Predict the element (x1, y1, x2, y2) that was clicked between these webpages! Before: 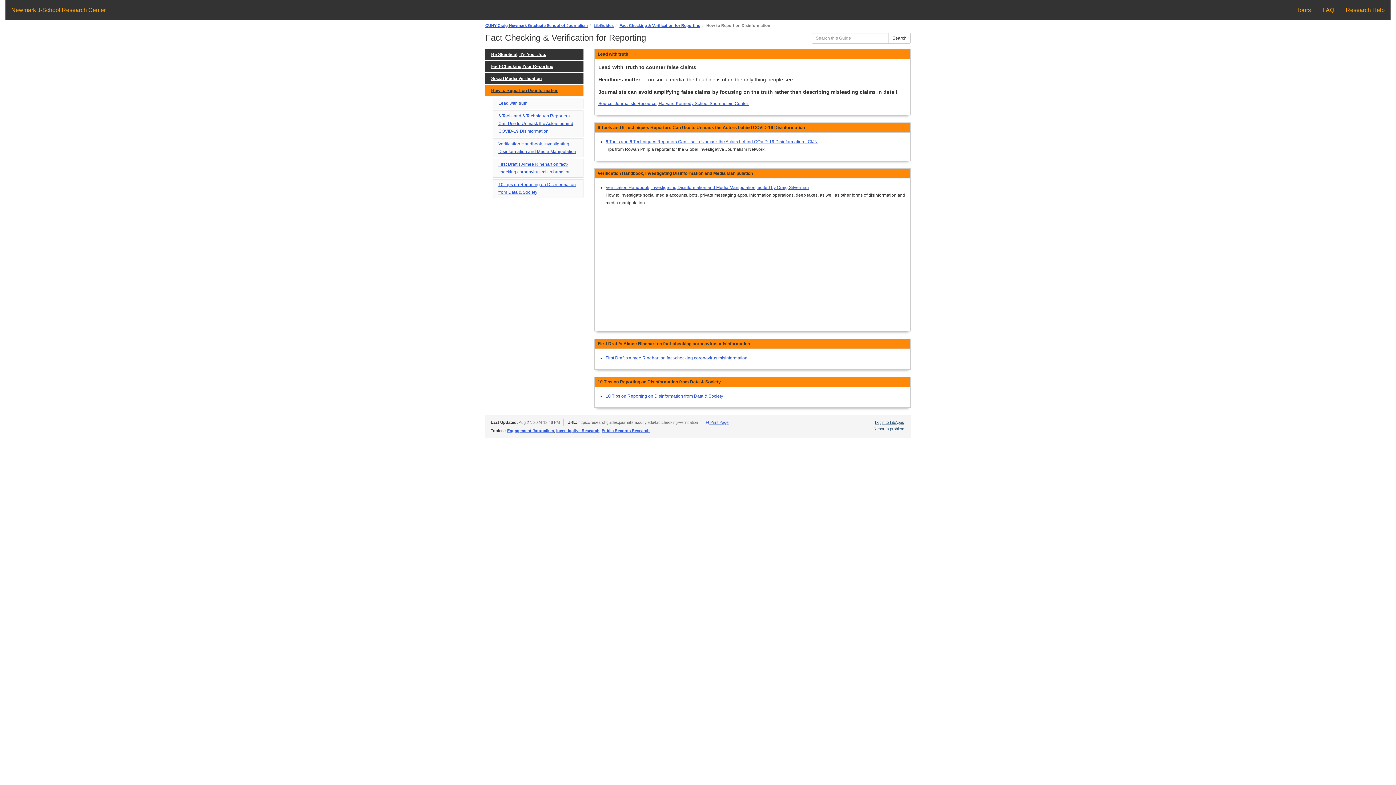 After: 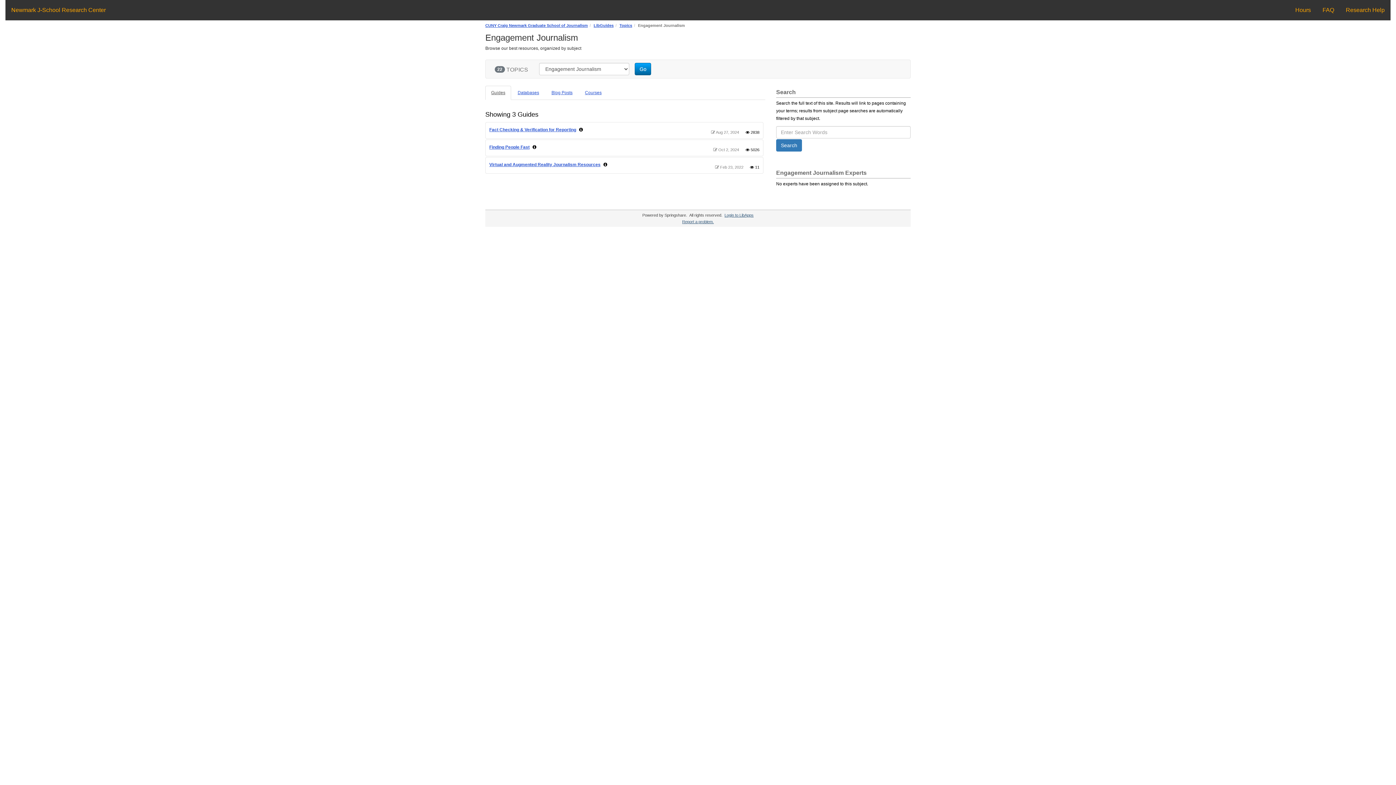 Action: bbox: (507, 428, 554, 433) label: Engagement Journalism